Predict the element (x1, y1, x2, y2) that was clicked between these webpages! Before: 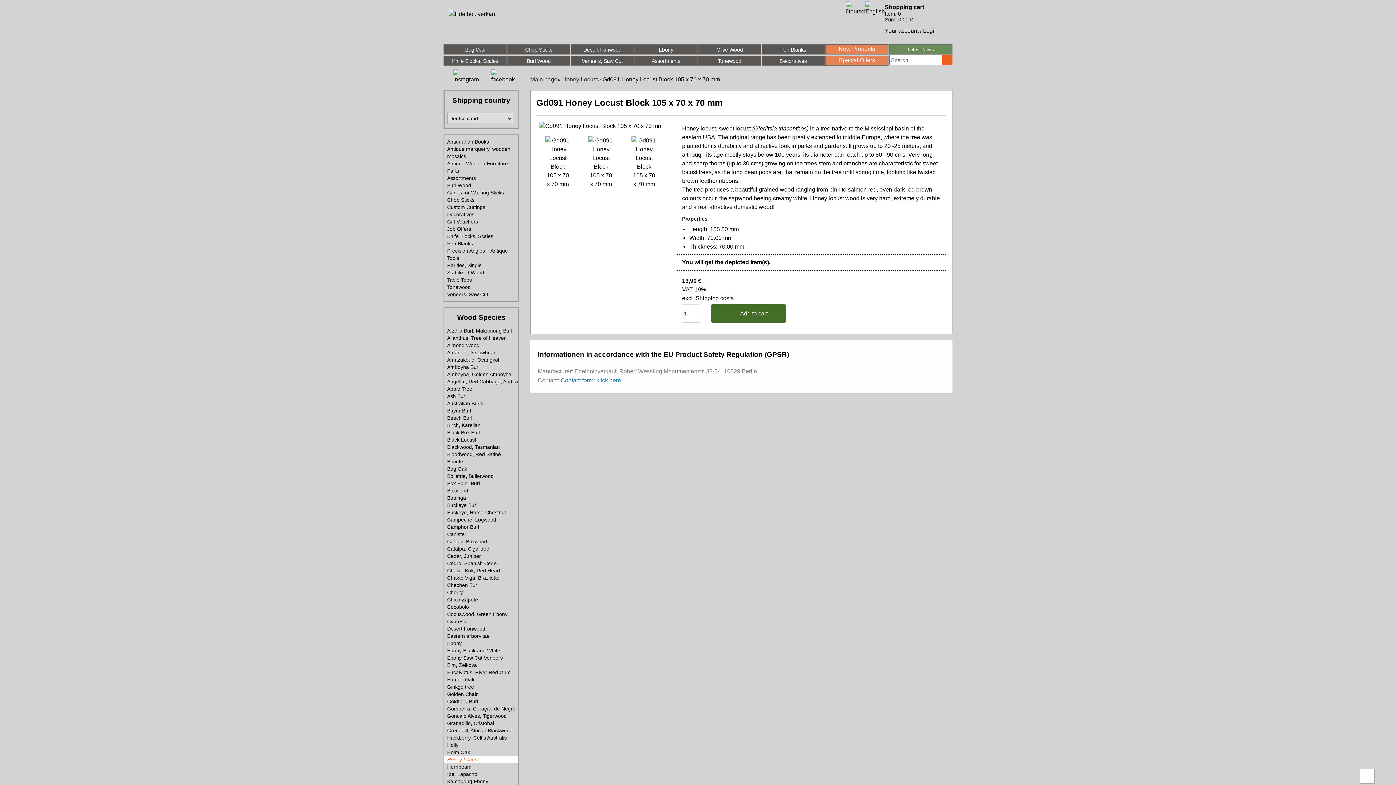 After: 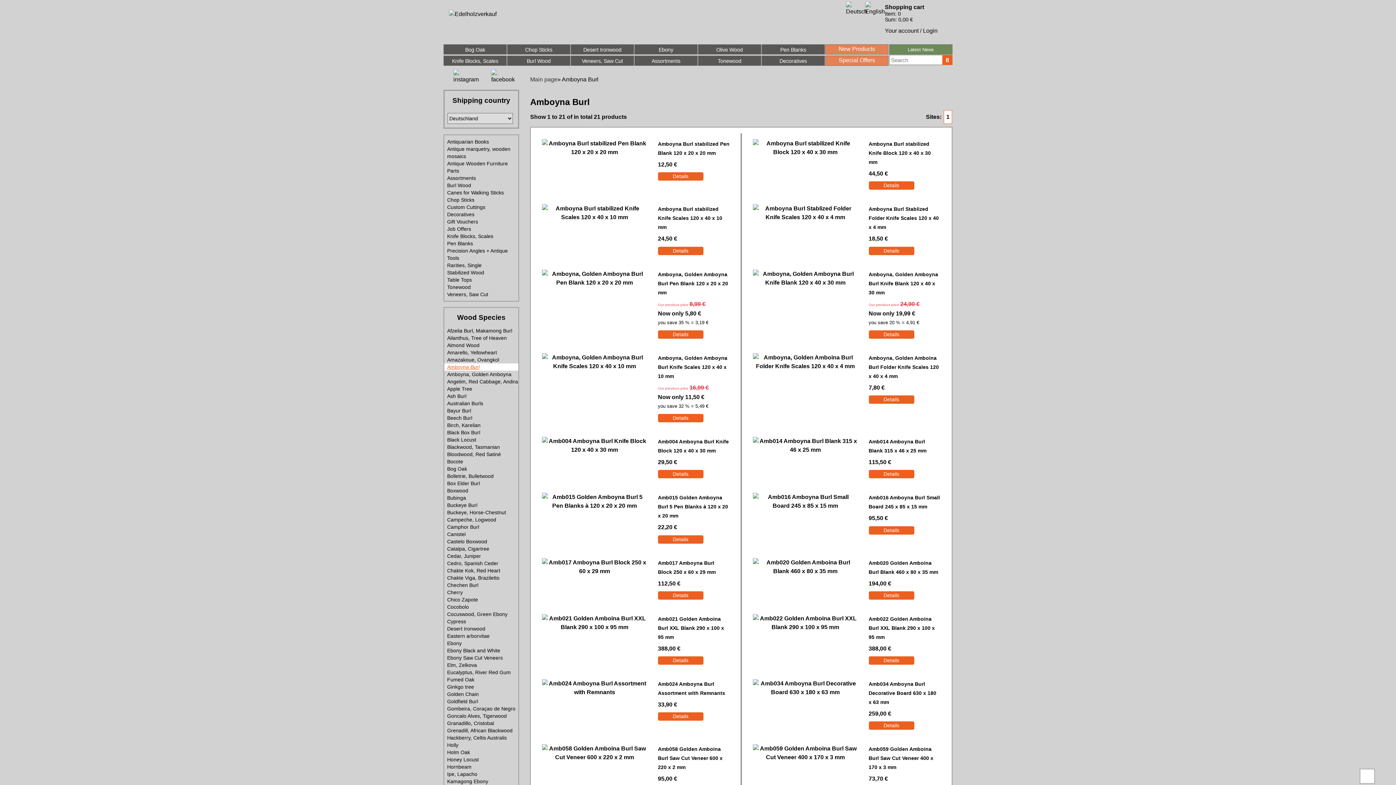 Action: bbox: (444, 363, 518, 370) label: Amboyna Burl